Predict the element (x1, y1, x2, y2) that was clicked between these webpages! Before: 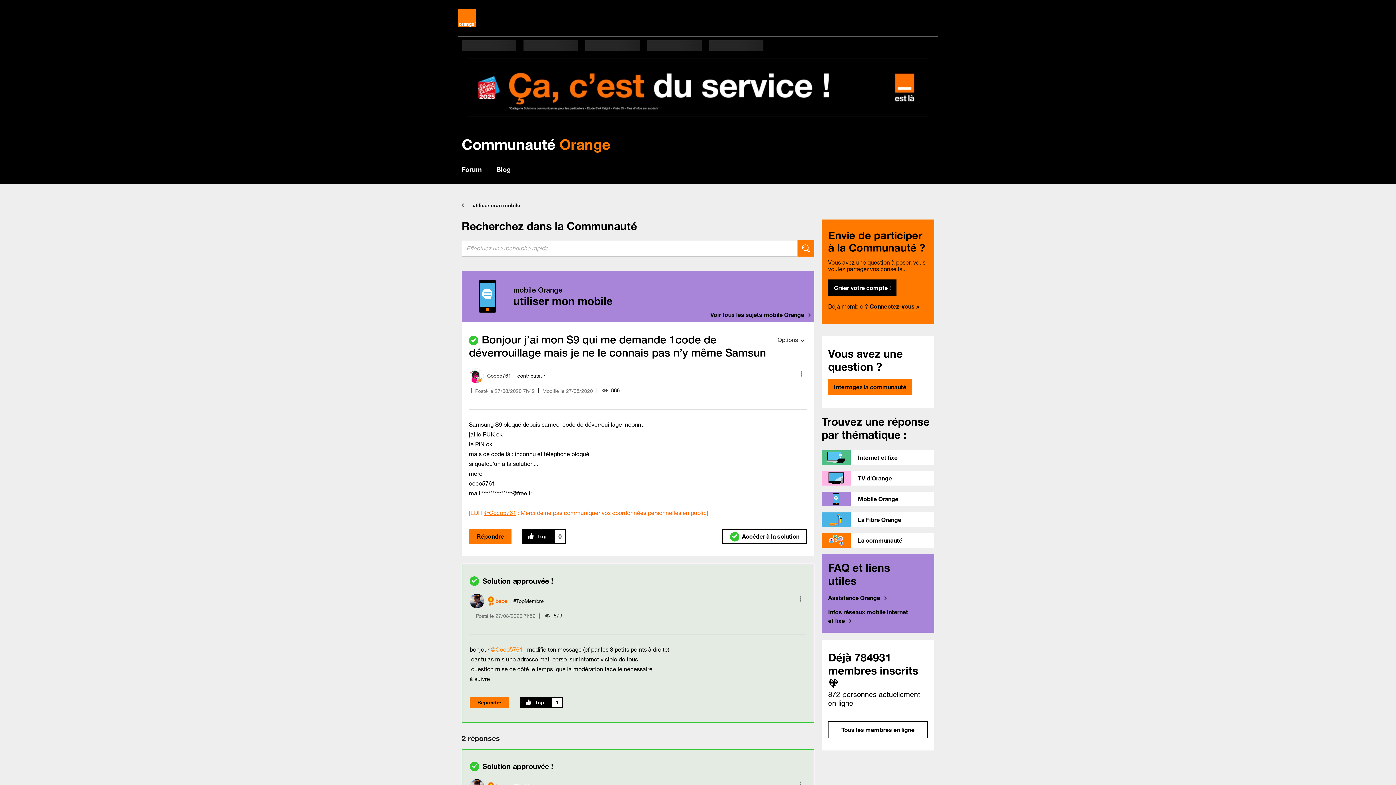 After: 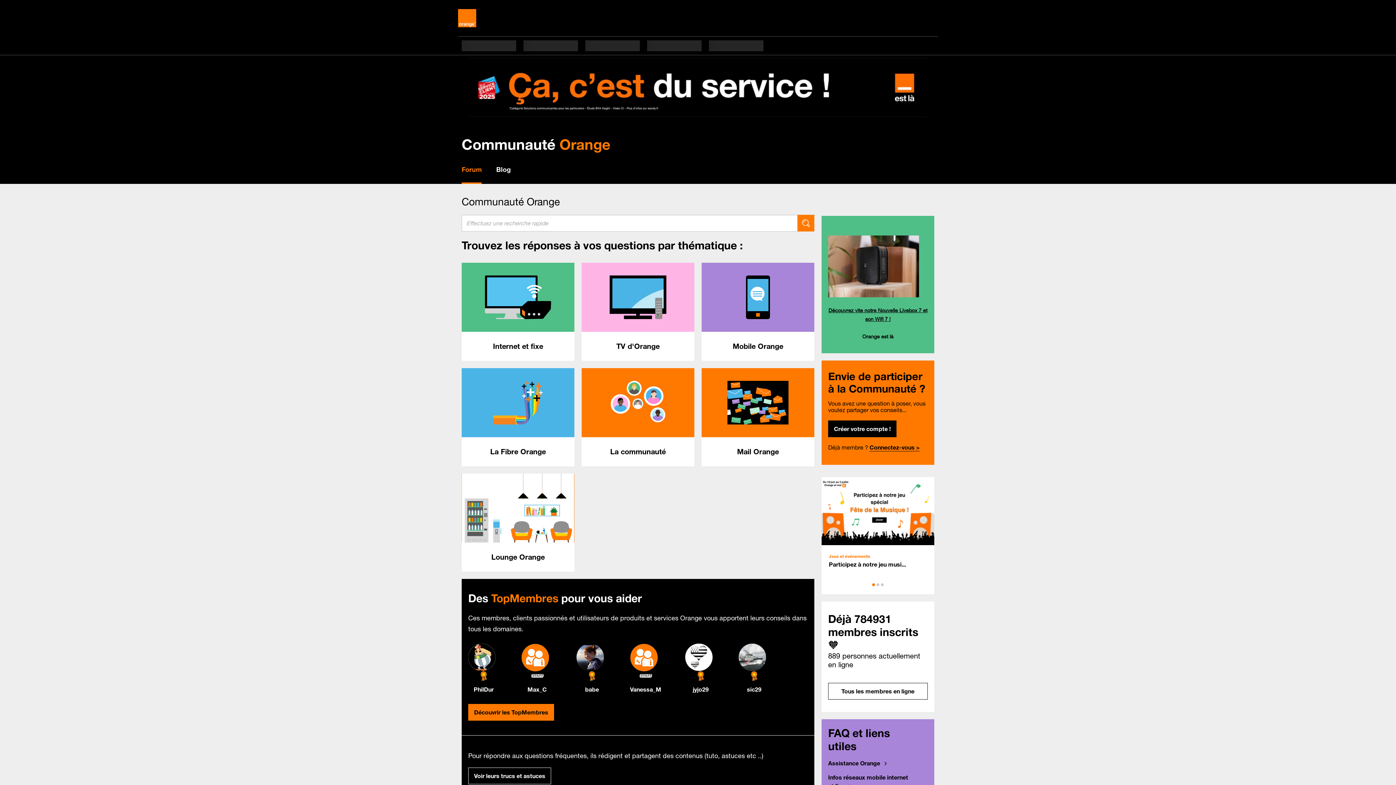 Action: bbox: (461, 165, 481, 173) label: Forum